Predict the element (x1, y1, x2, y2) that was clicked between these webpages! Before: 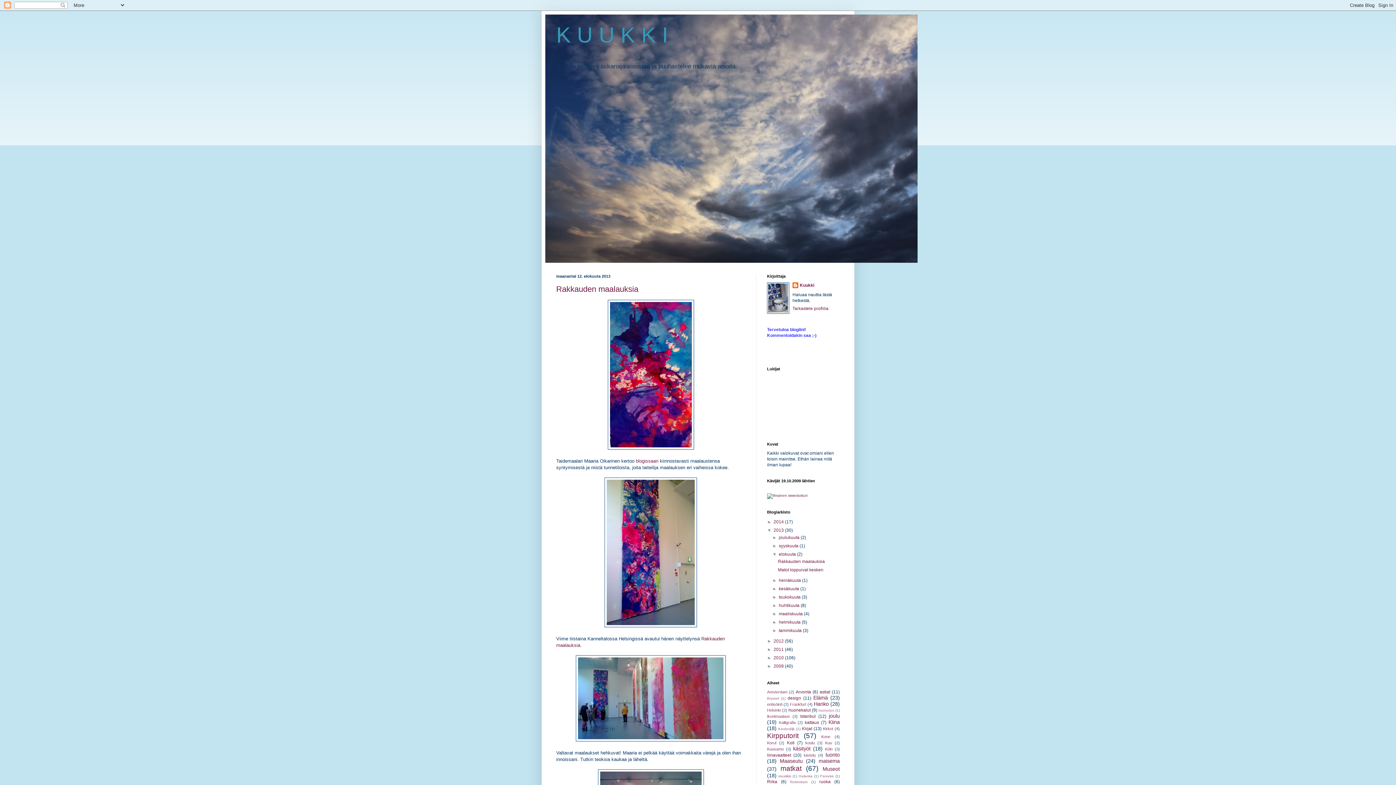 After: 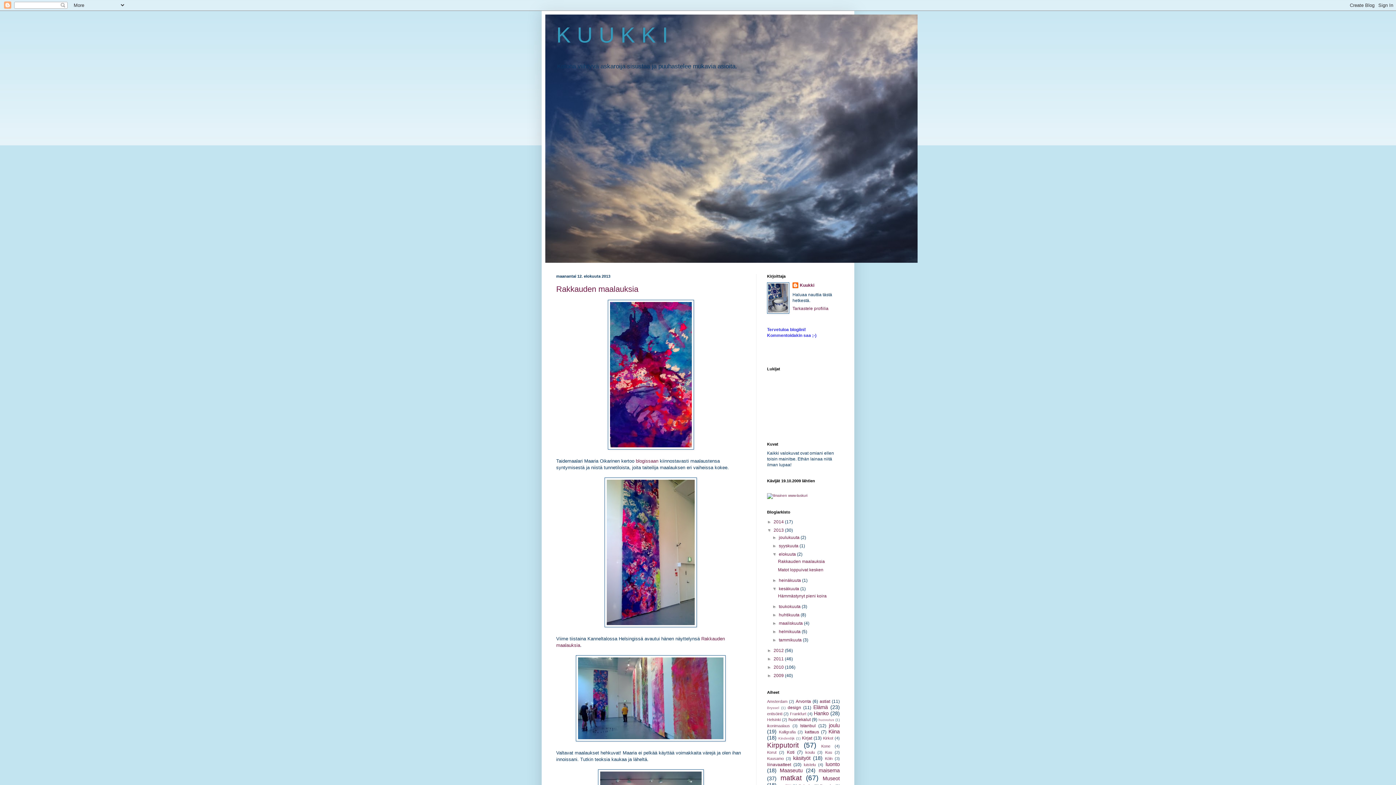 Action: label: ►   bbox: (772, 586, 779, 591)